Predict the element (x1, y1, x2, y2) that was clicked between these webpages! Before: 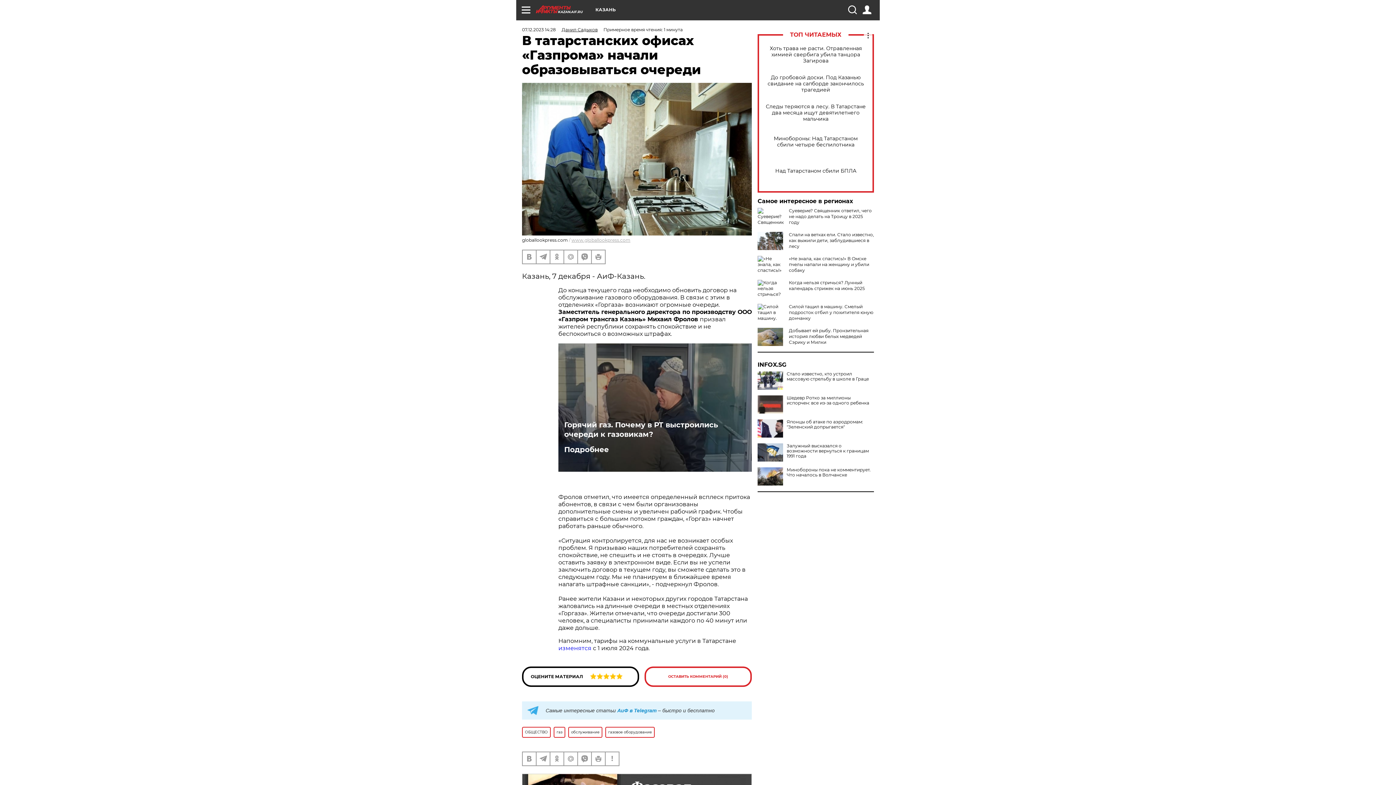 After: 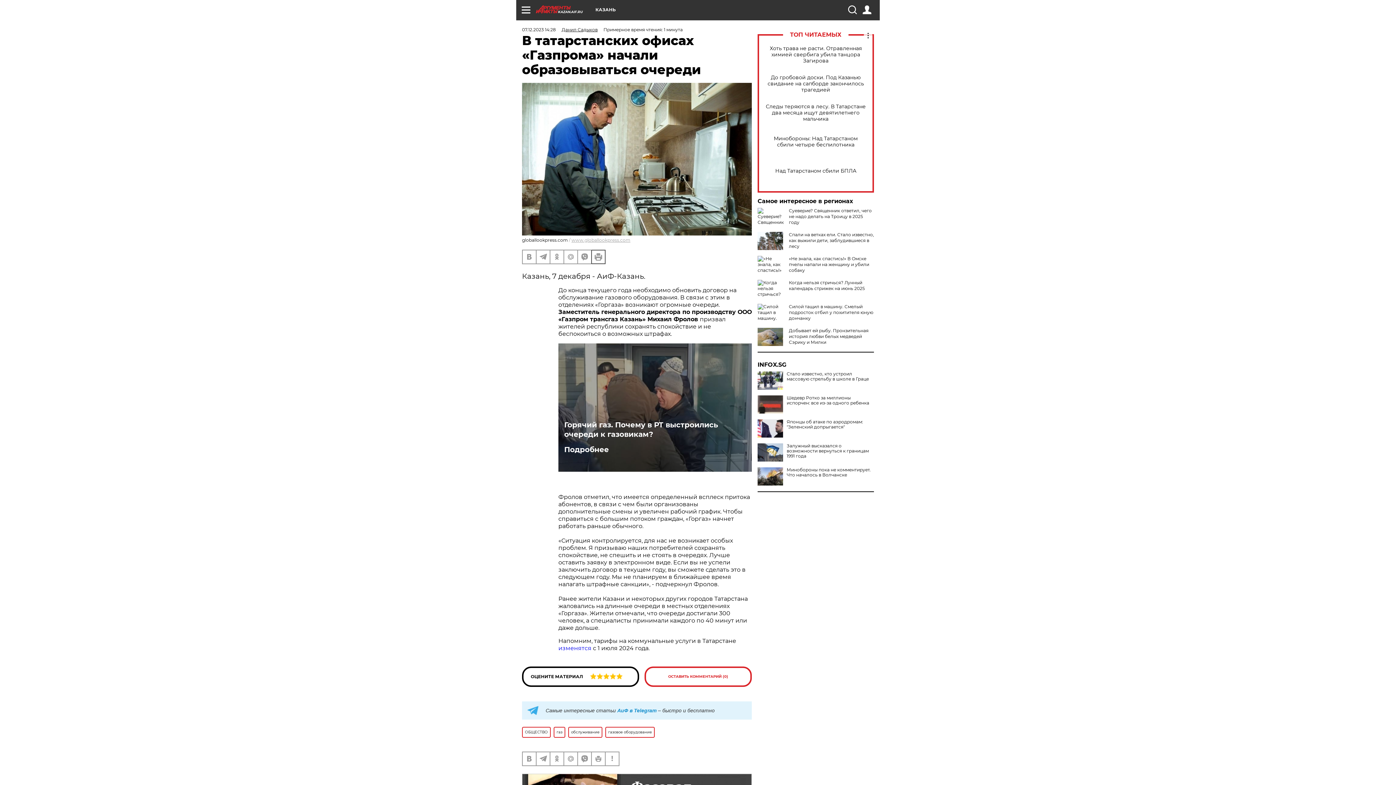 Action: bbox: (592, 250, 605, 263)